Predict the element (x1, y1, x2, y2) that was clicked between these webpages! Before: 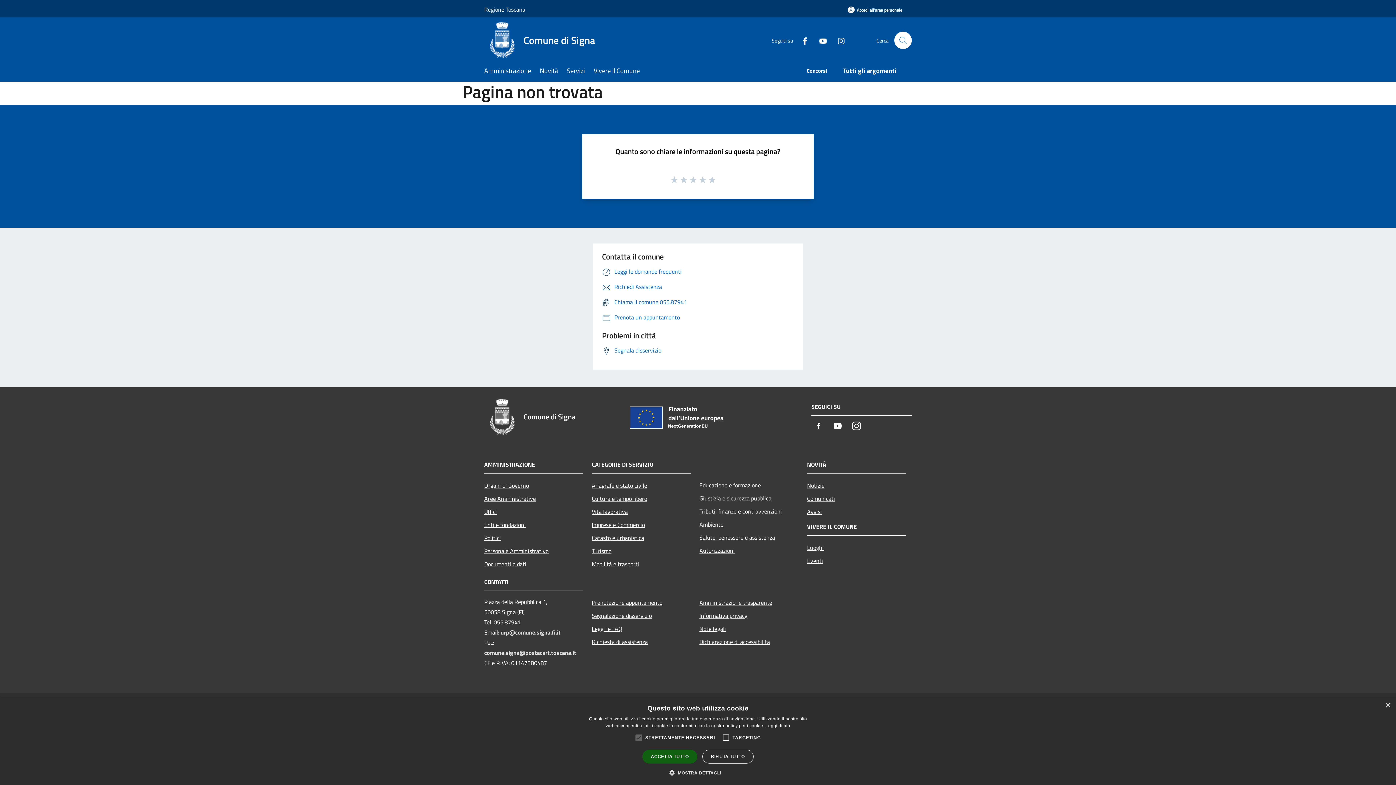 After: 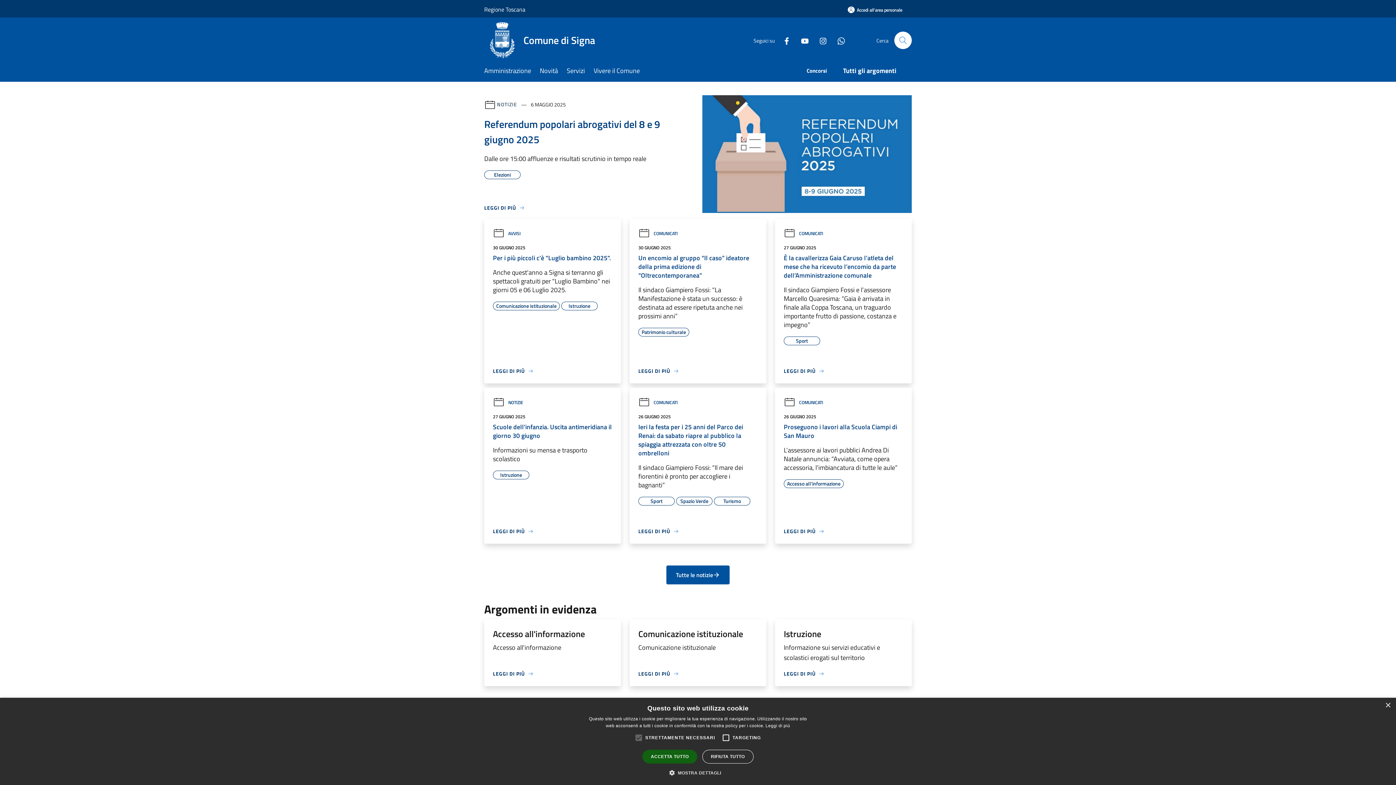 Action: bbox: (484, 399, 621, 435) label: Comune di Signa